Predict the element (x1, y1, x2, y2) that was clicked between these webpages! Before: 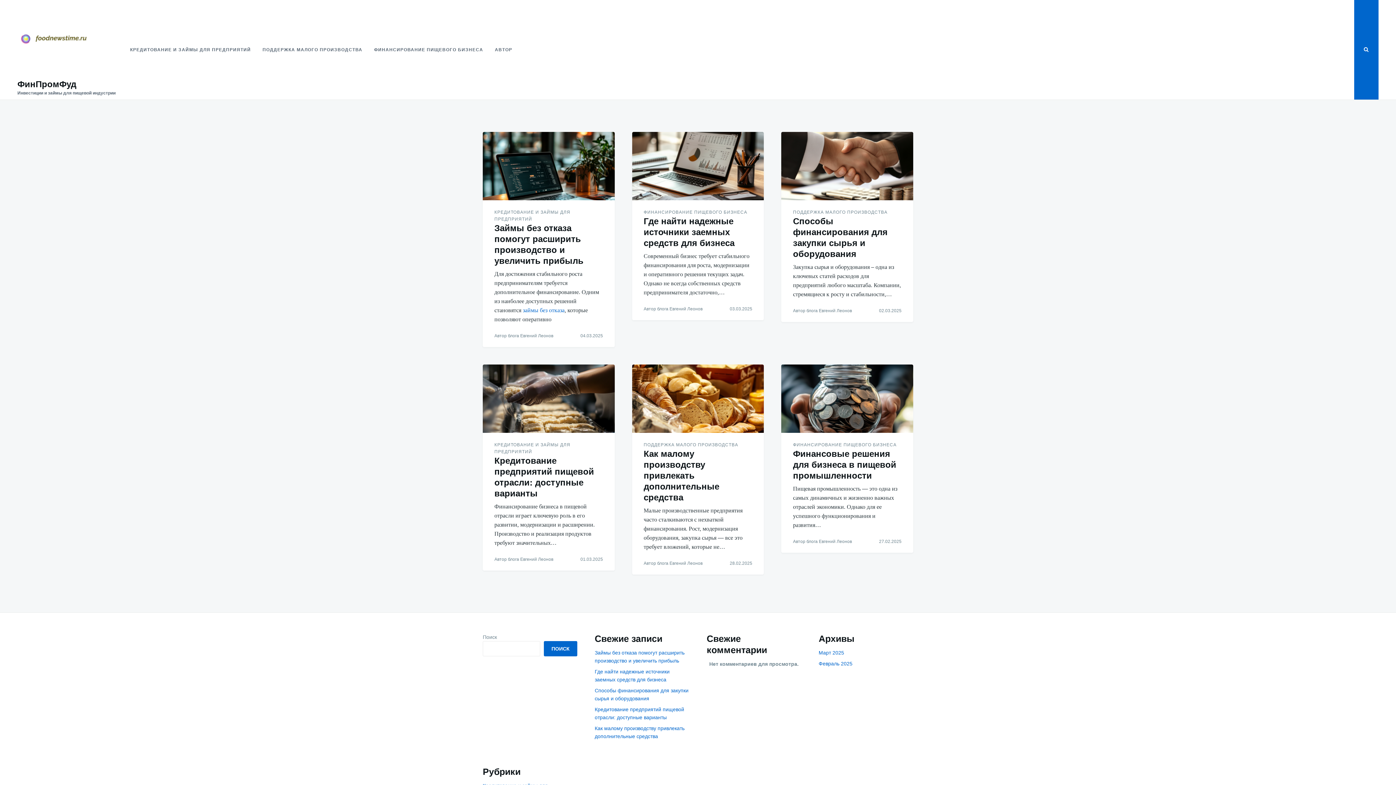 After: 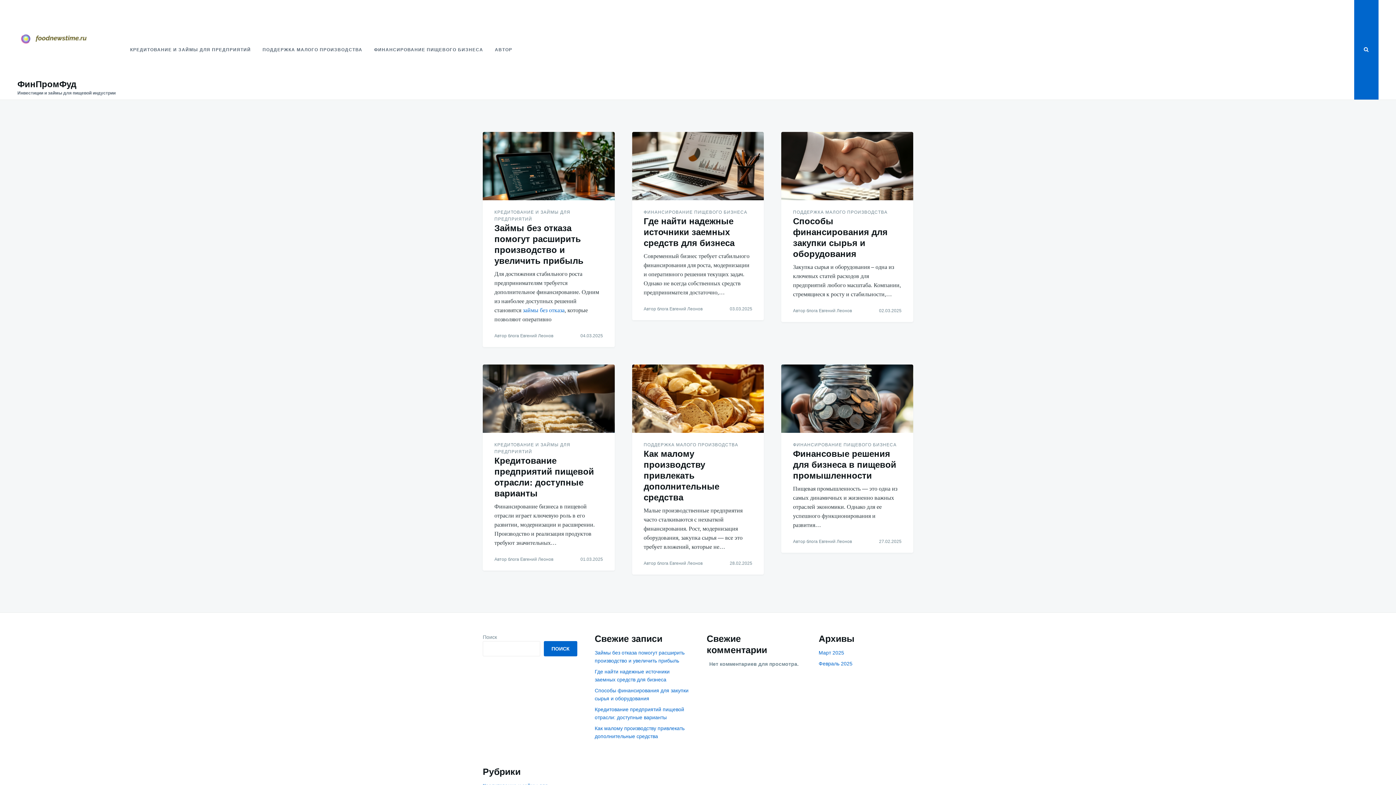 Action: label: Автор блога Евгений Леонов bbox: (643, 306, 702, 311)